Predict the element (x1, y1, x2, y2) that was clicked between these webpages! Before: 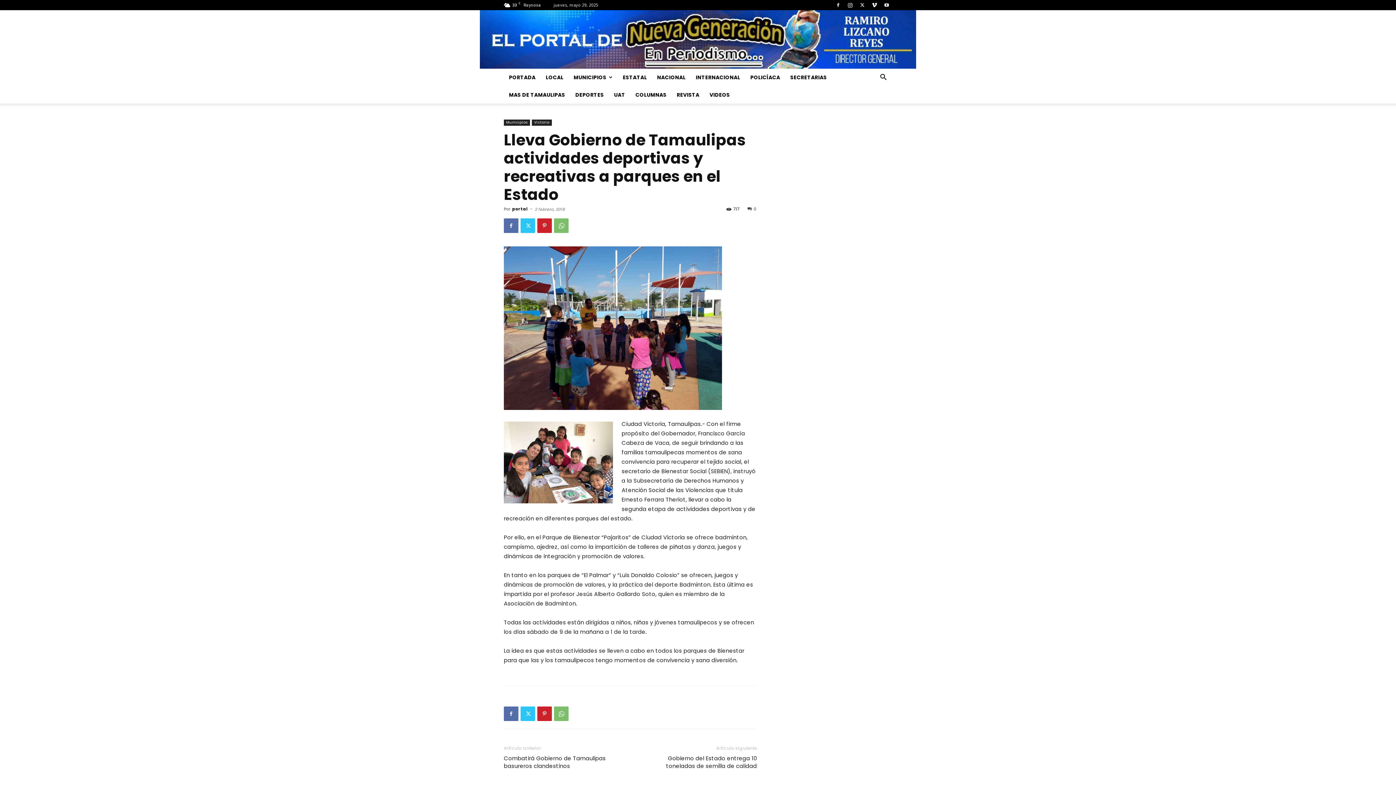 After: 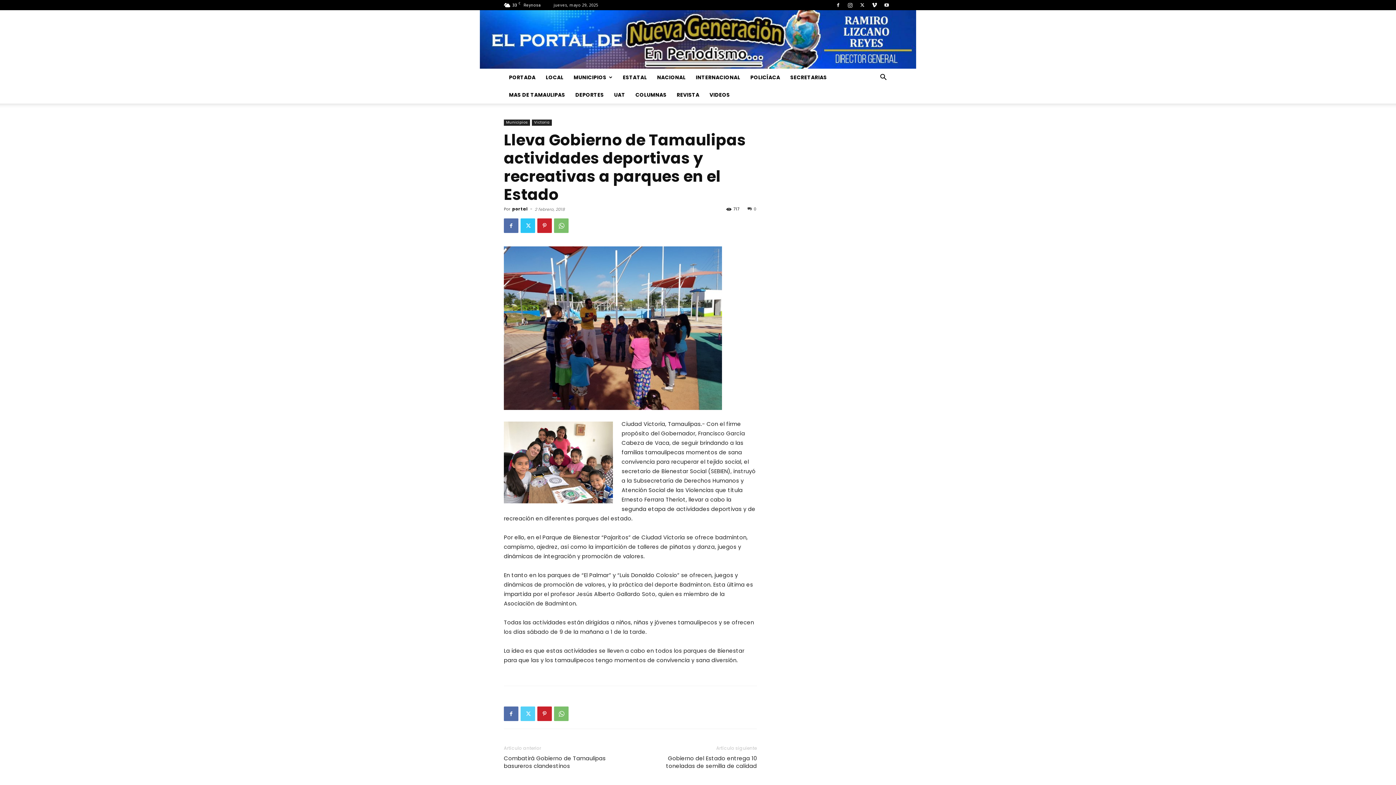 Action: bbox: (520, 706, 535, 721)